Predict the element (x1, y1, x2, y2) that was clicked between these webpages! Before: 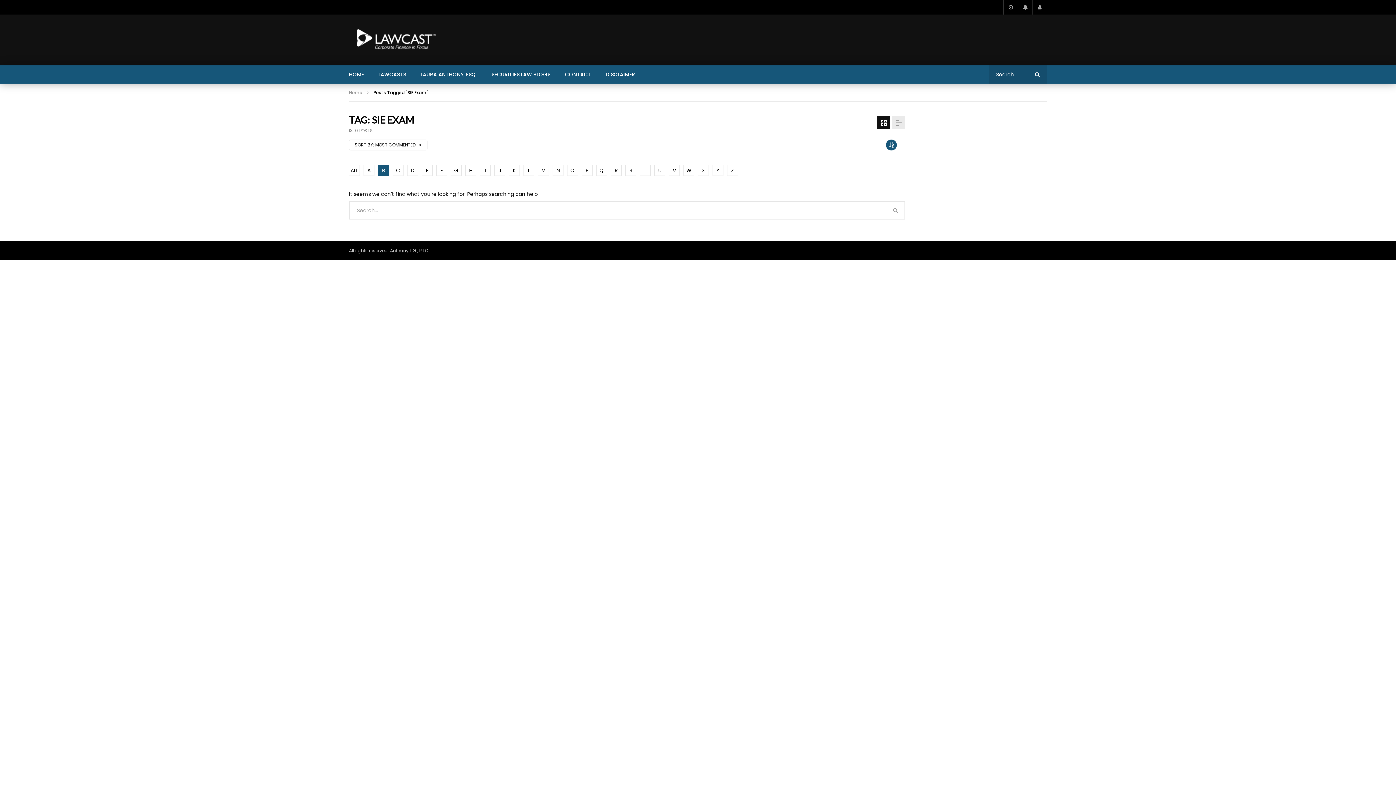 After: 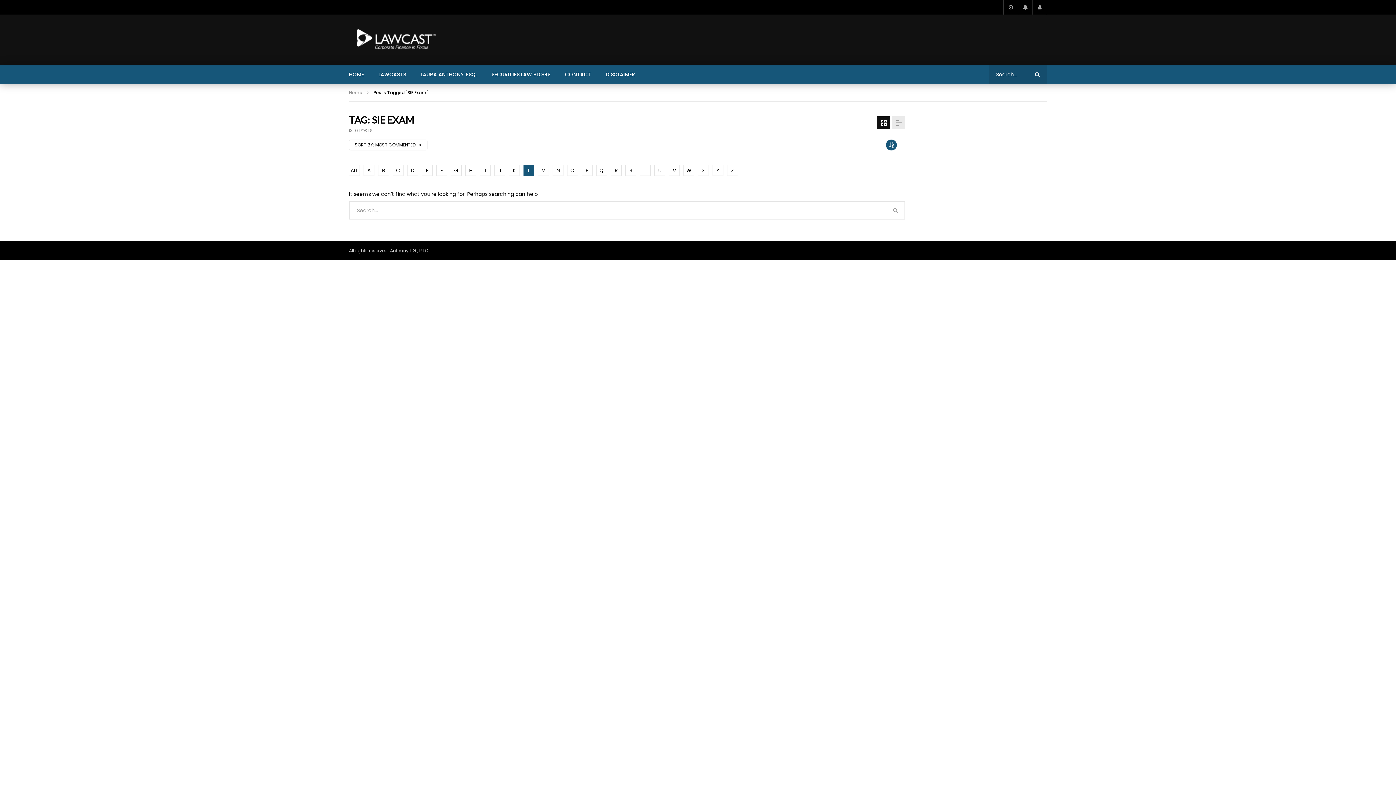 Action: bbox: (523, 165, 534, 176) label: L